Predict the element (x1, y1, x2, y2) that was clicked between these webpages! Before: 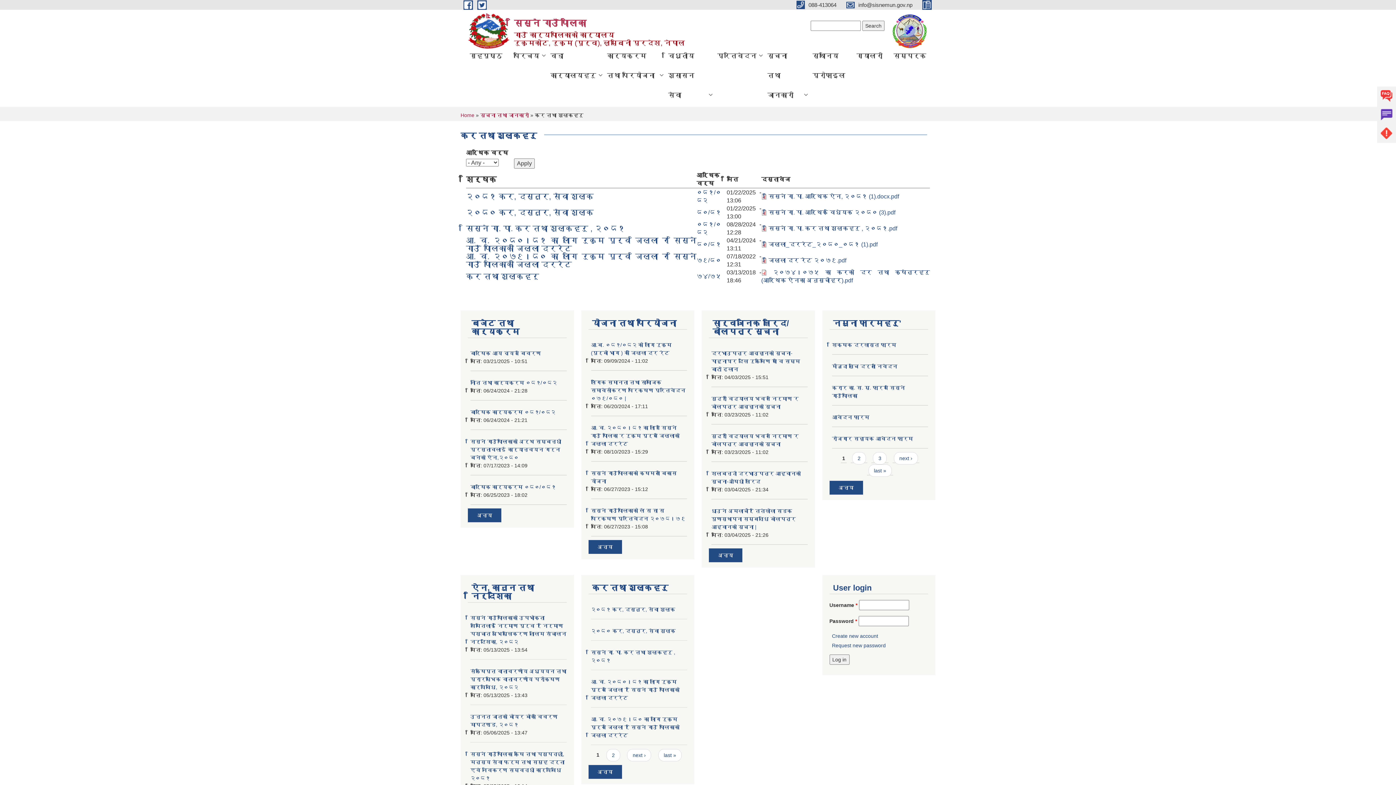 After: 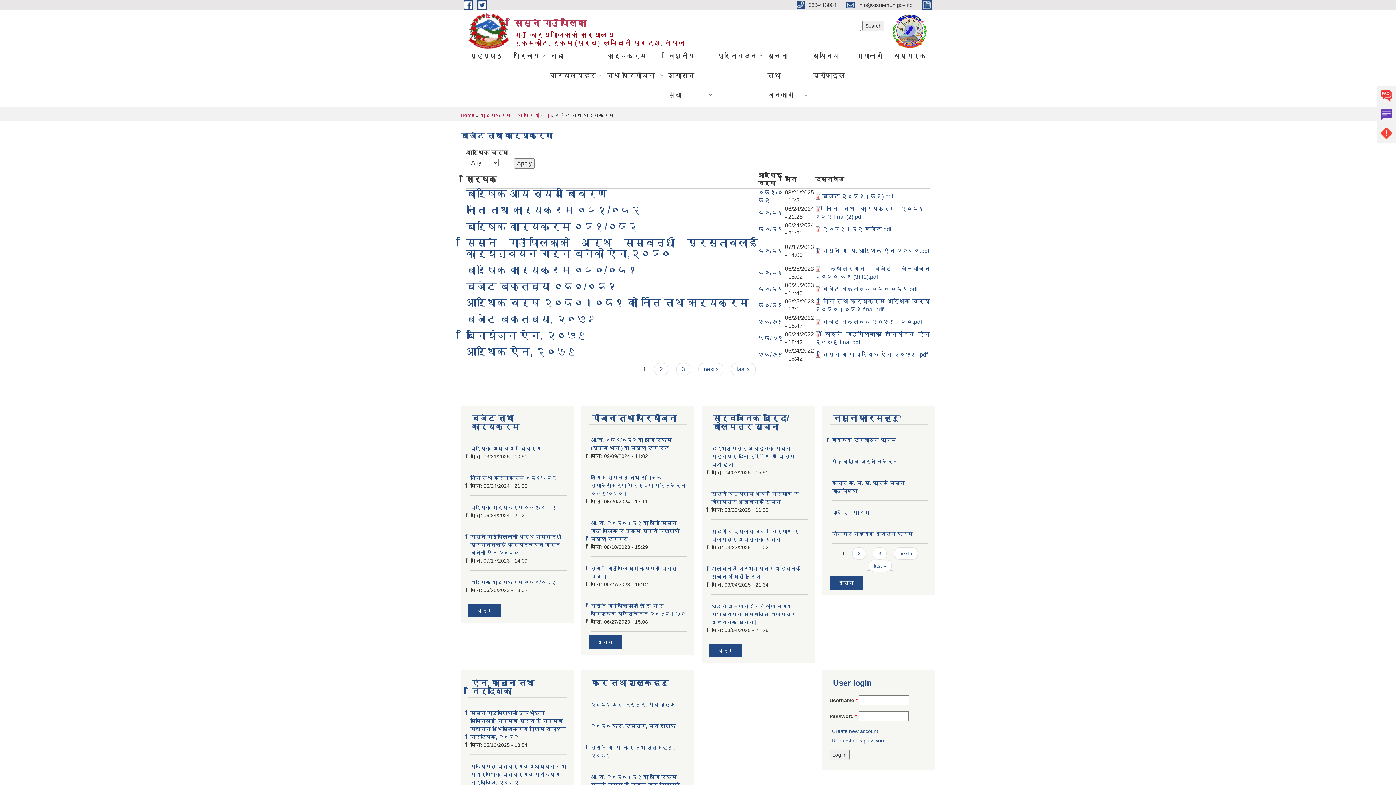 Action: bbox: (477, 512, 492, 518) label: अन्य